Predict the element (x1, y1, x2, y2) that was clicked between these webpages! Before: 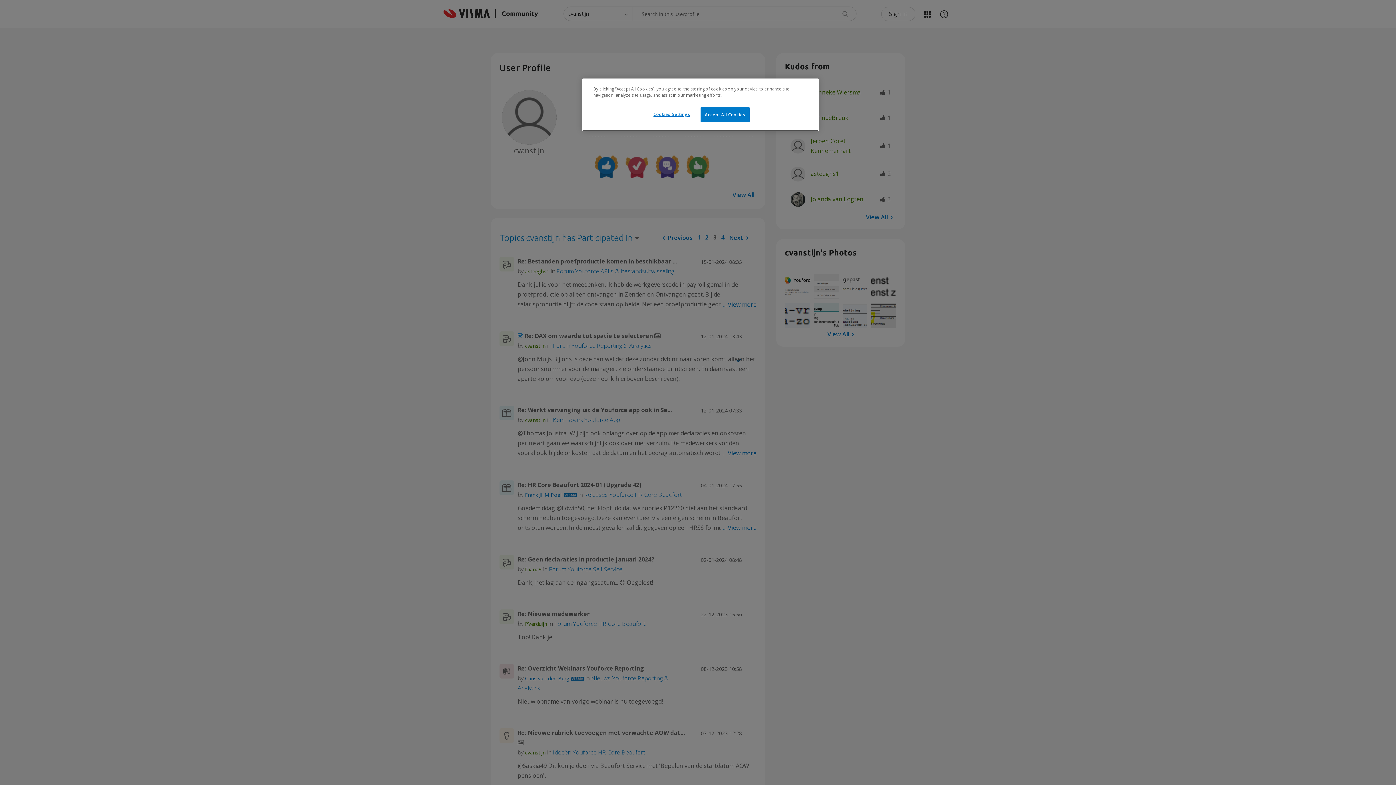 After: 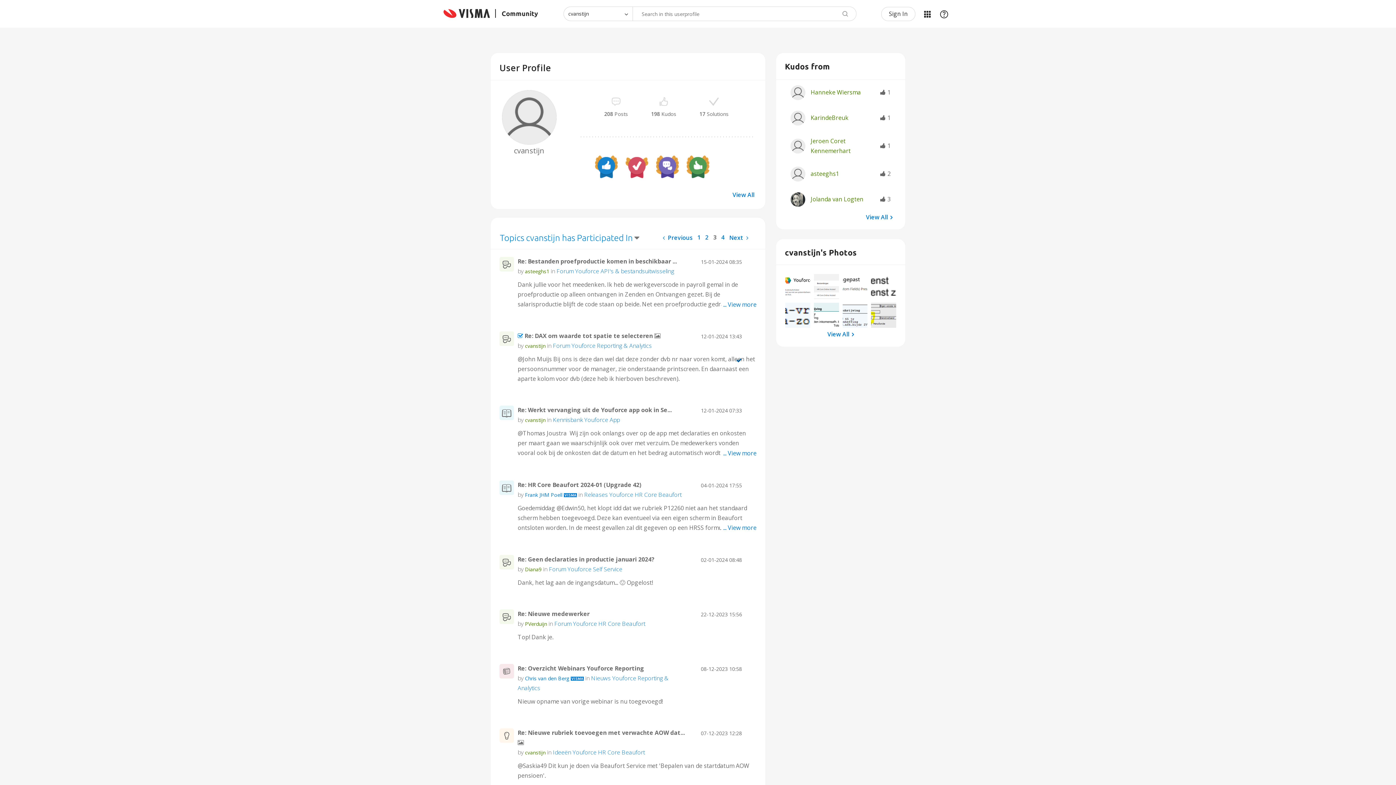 Action: label: Accept All Cookies bbox: (700, 107, 749, 122)